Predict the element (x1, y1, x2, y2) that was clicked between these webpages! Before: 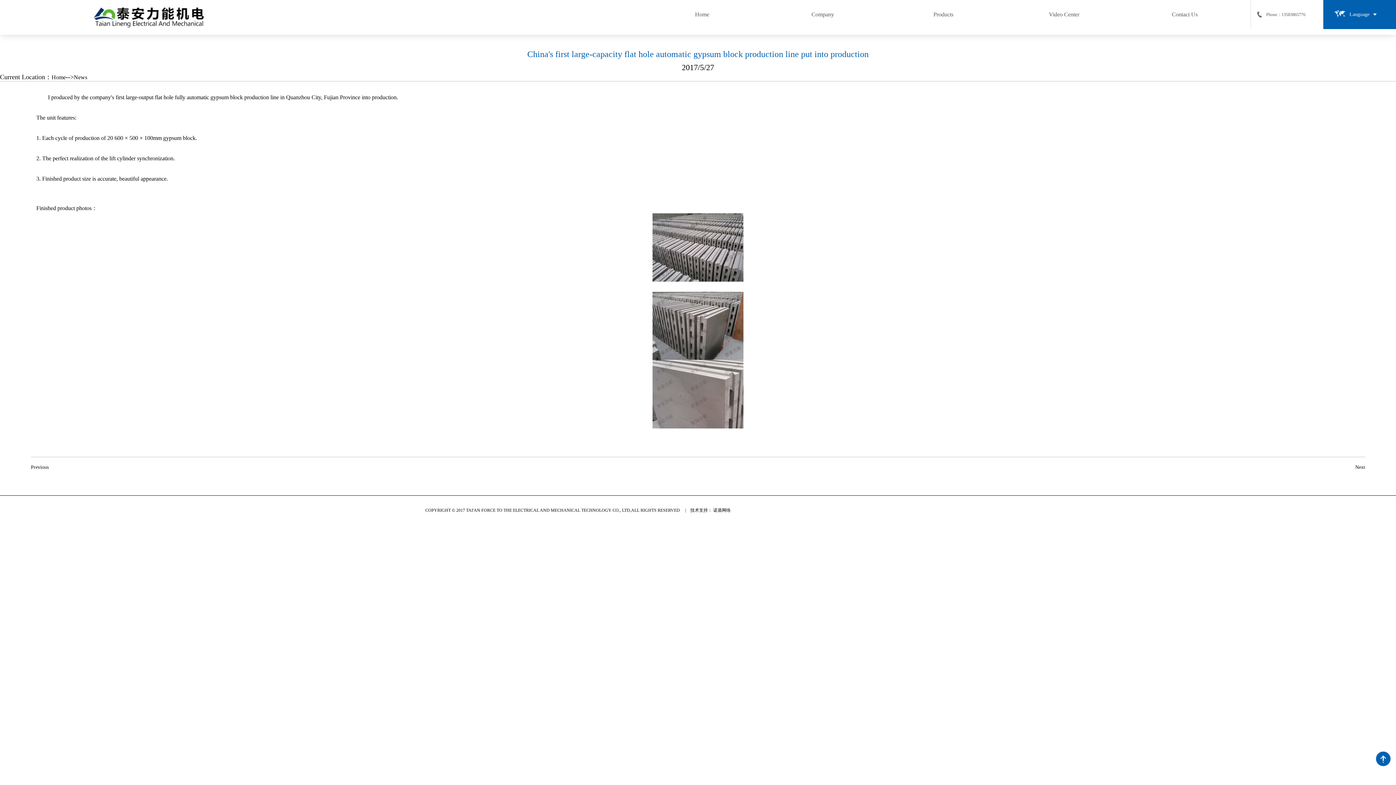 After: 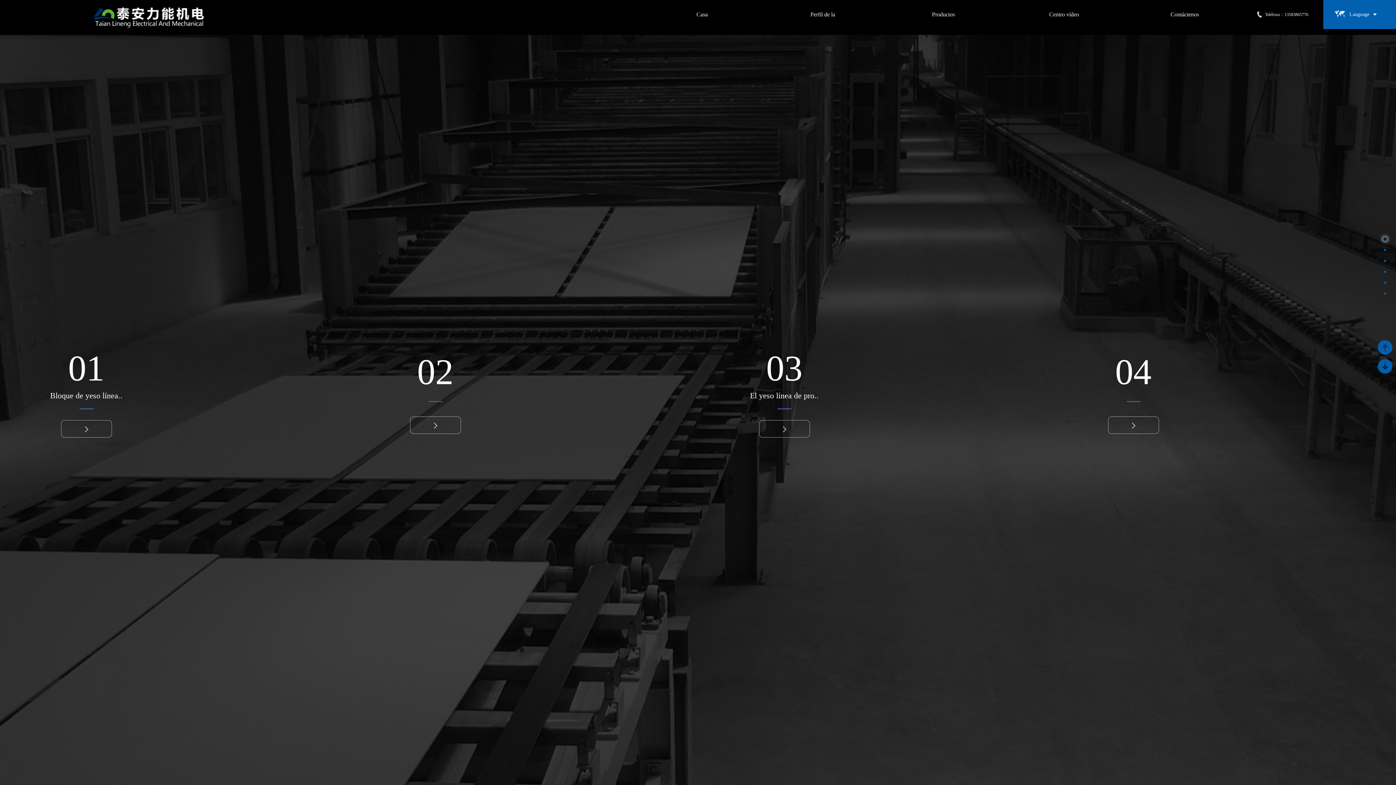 Action: label: español bbox: (1323, 87, 1396, 101)